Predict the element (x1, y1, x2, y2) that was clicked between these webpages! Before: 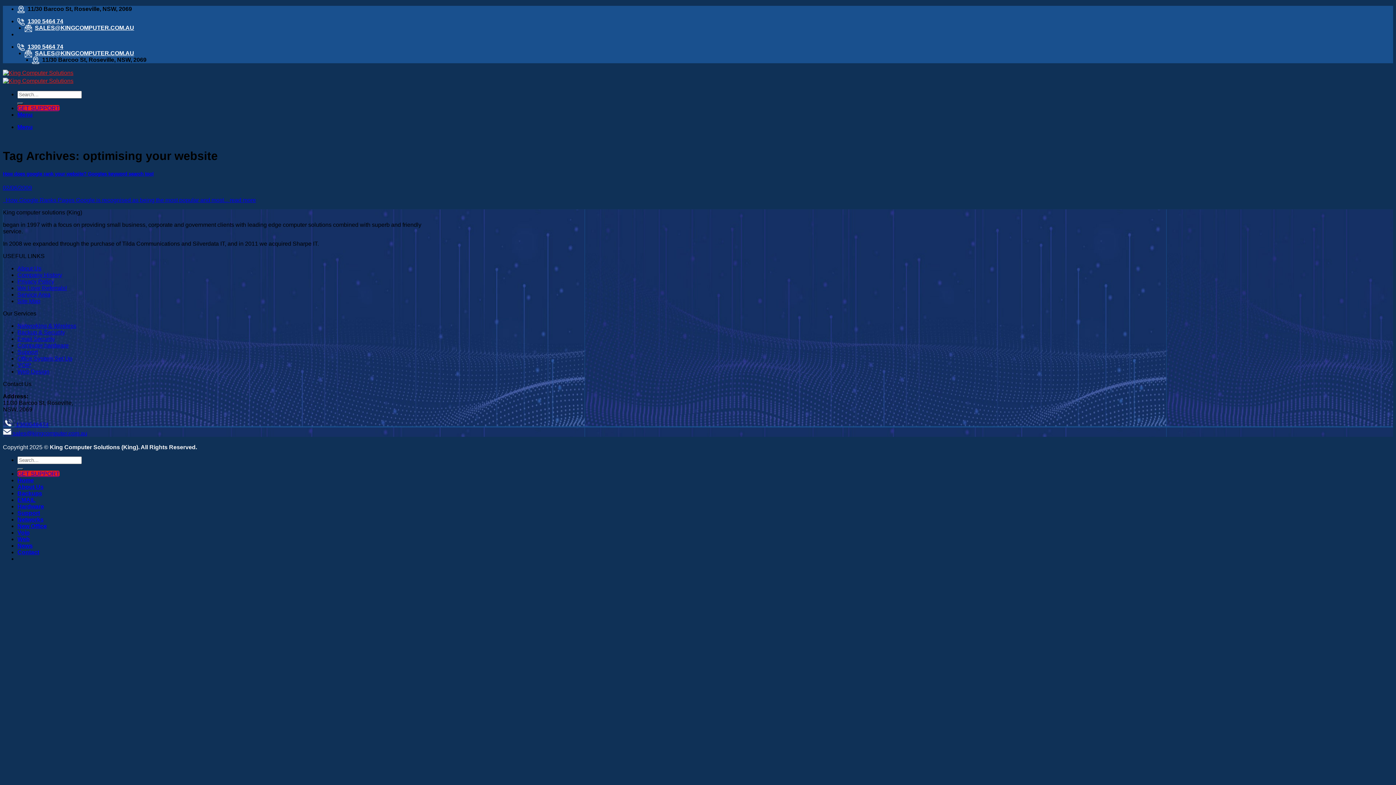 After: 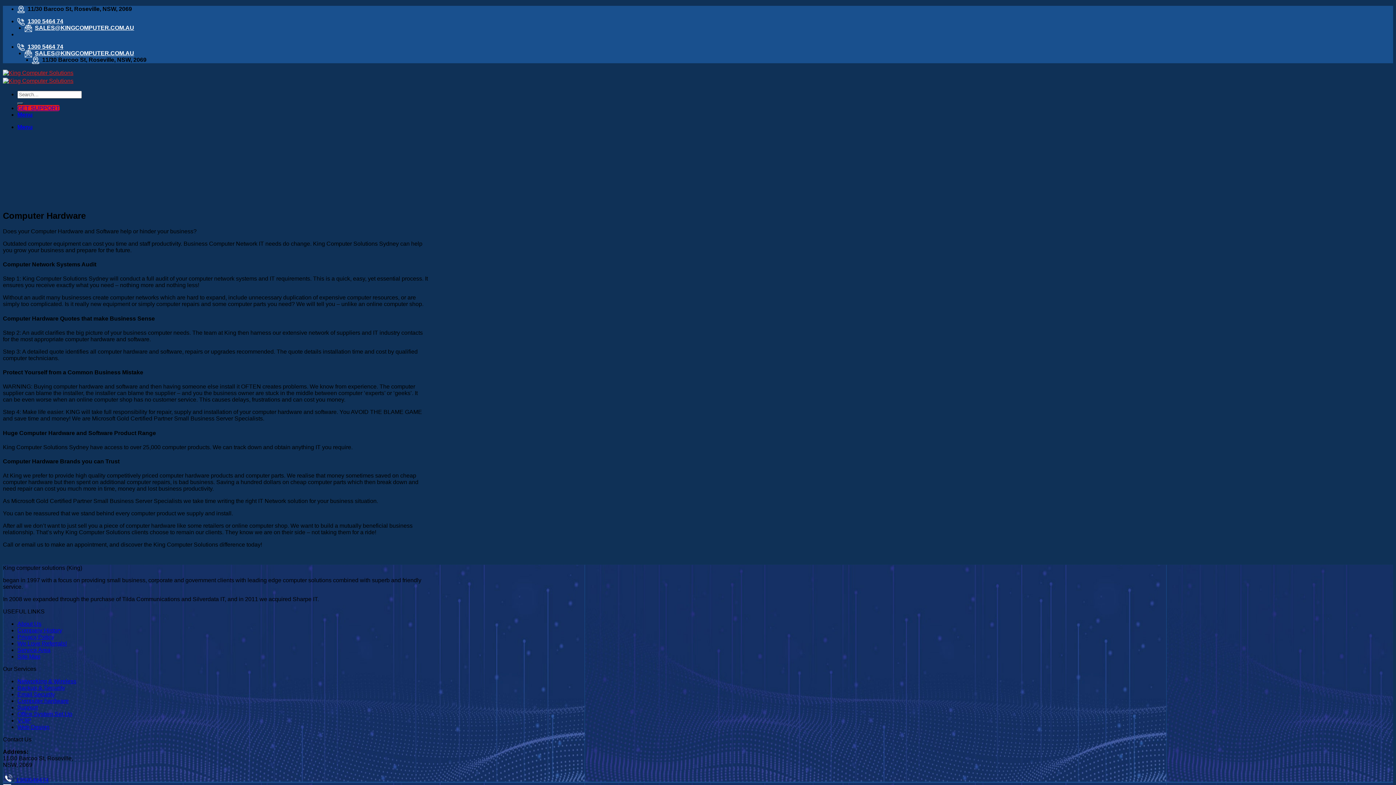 Action: bbox: (17, 503, 44, 509) label: Hardware